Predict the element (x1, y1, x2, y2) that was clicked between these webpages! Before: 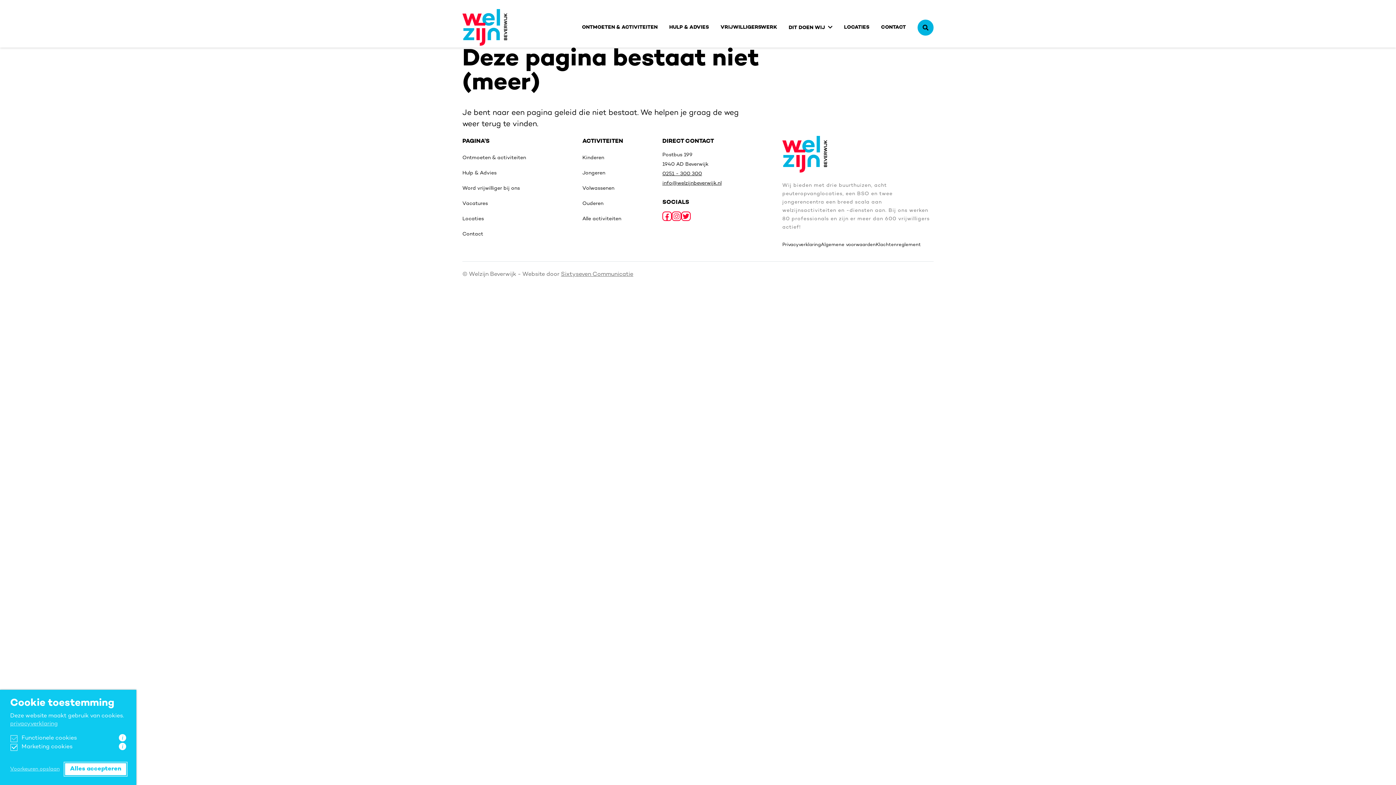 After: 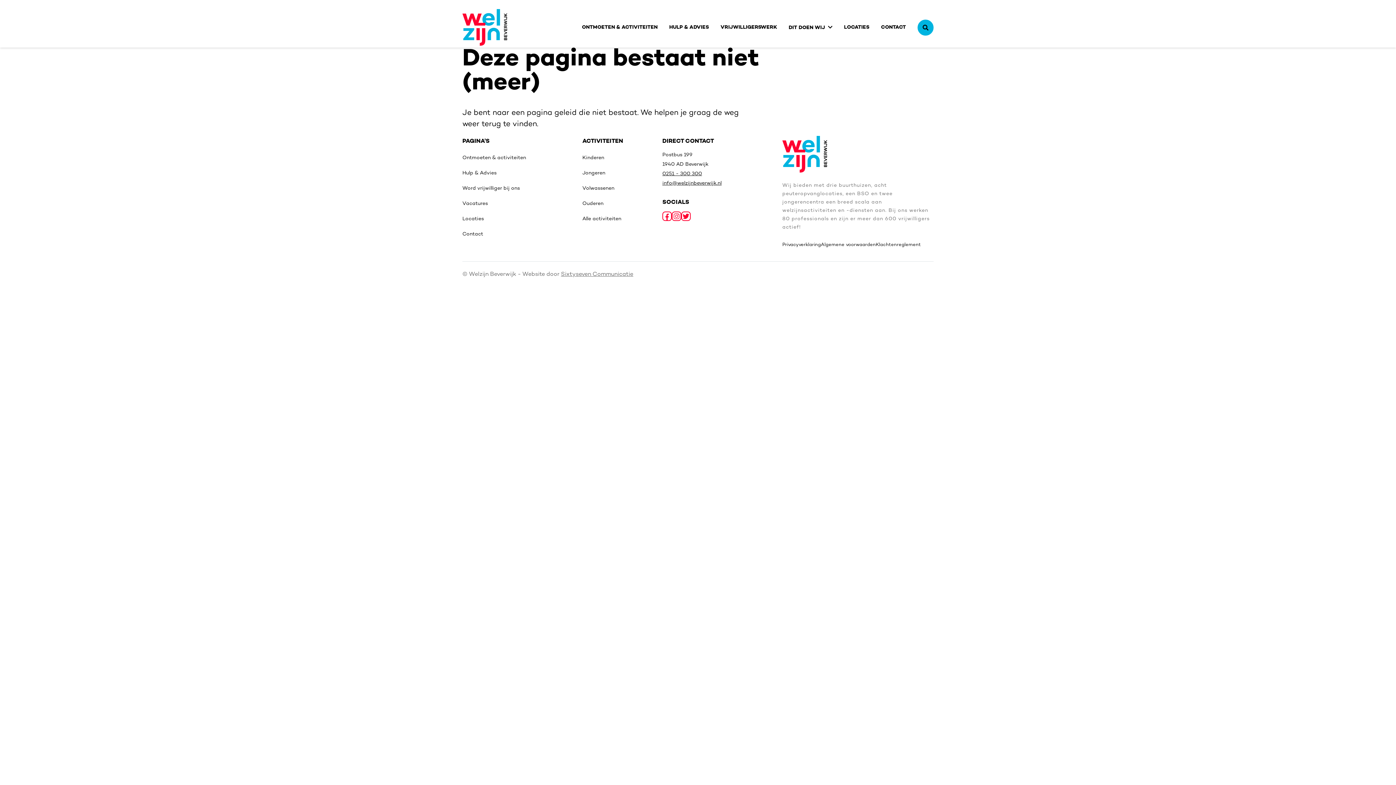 Action: label: Alles accepteren bbox: (65, 763, 126, 775)